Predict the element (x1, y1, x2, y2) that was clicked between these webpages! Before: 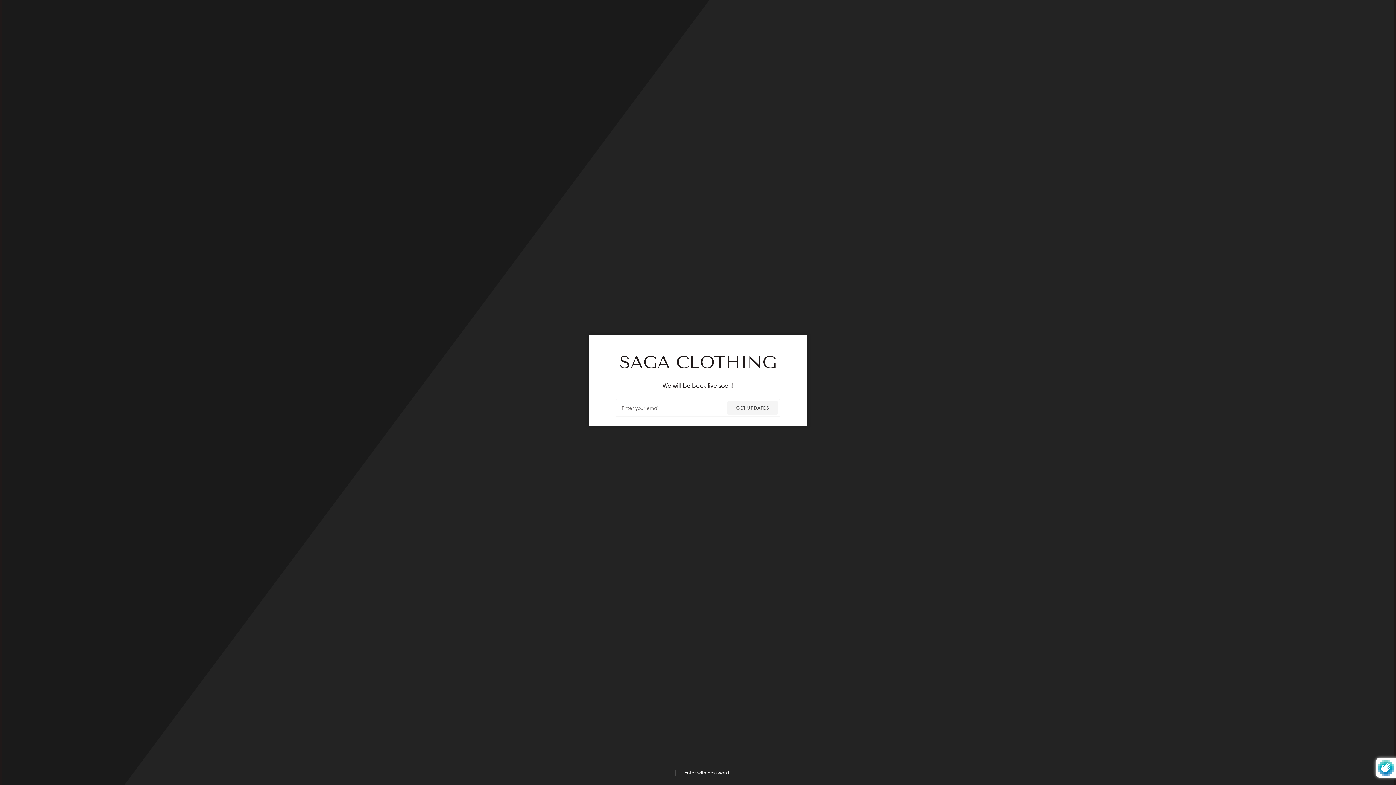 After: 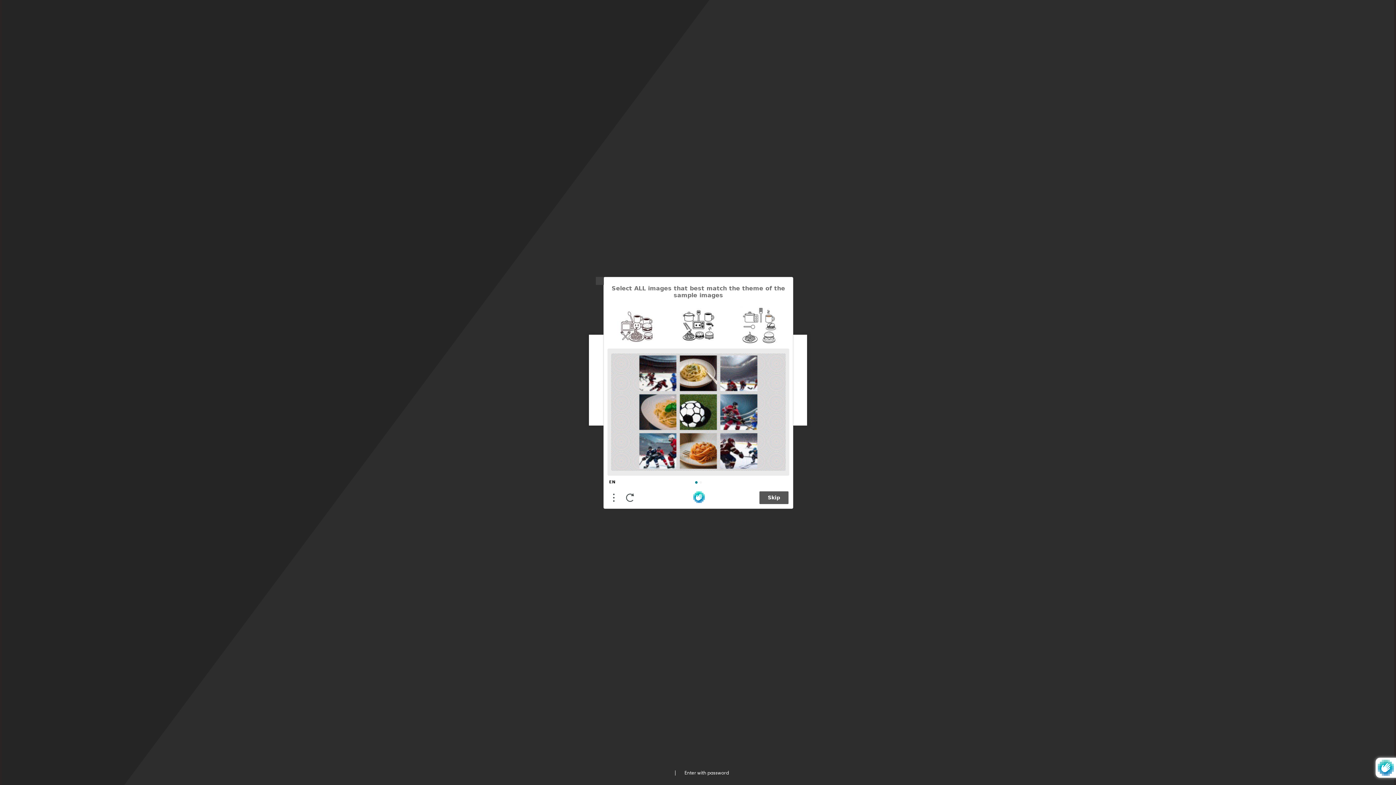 Action: label: GET UPDATES bbox: (727, 401, 778, 414)